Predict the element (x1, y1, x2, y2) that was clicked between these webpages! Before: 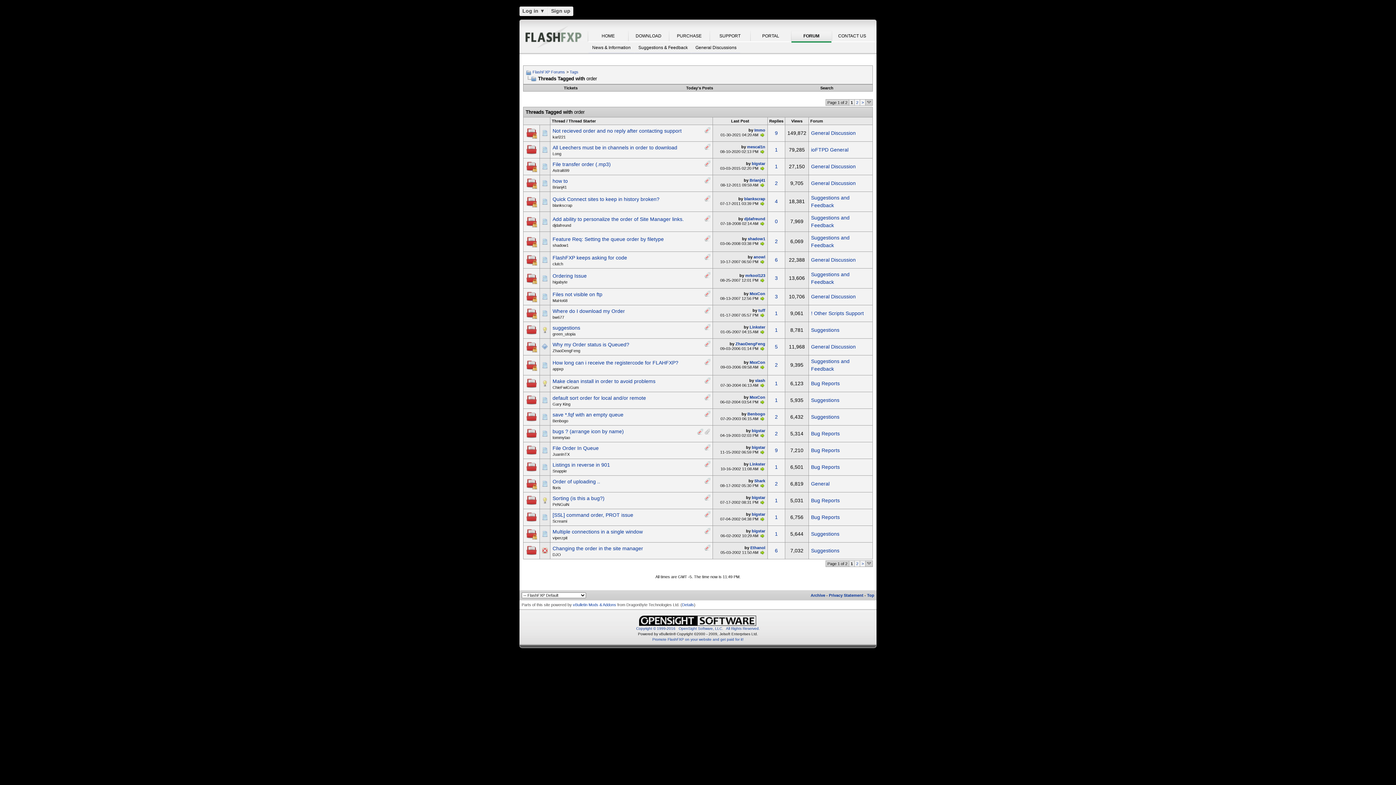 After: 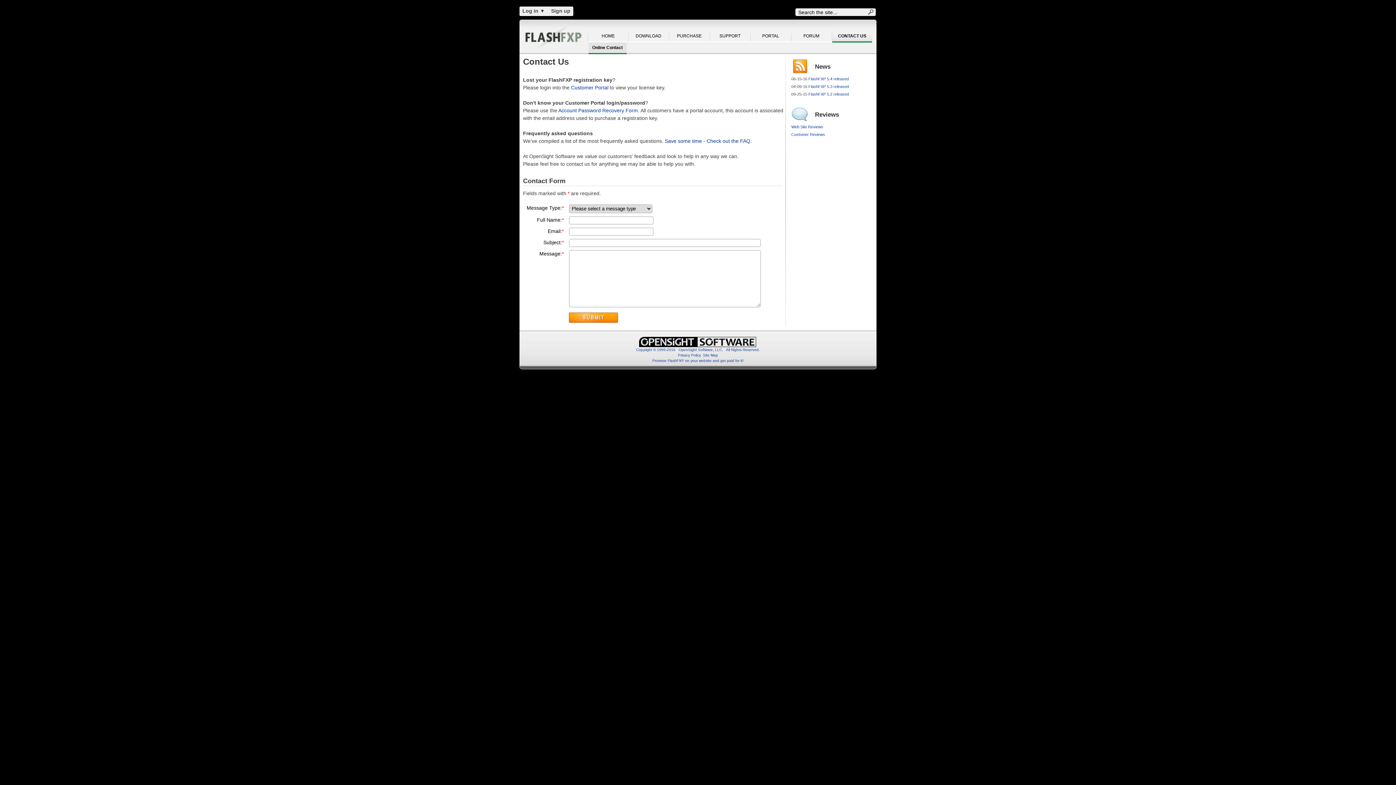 Action: bbox: (832, 30, 872, 42) label: CONTACT US